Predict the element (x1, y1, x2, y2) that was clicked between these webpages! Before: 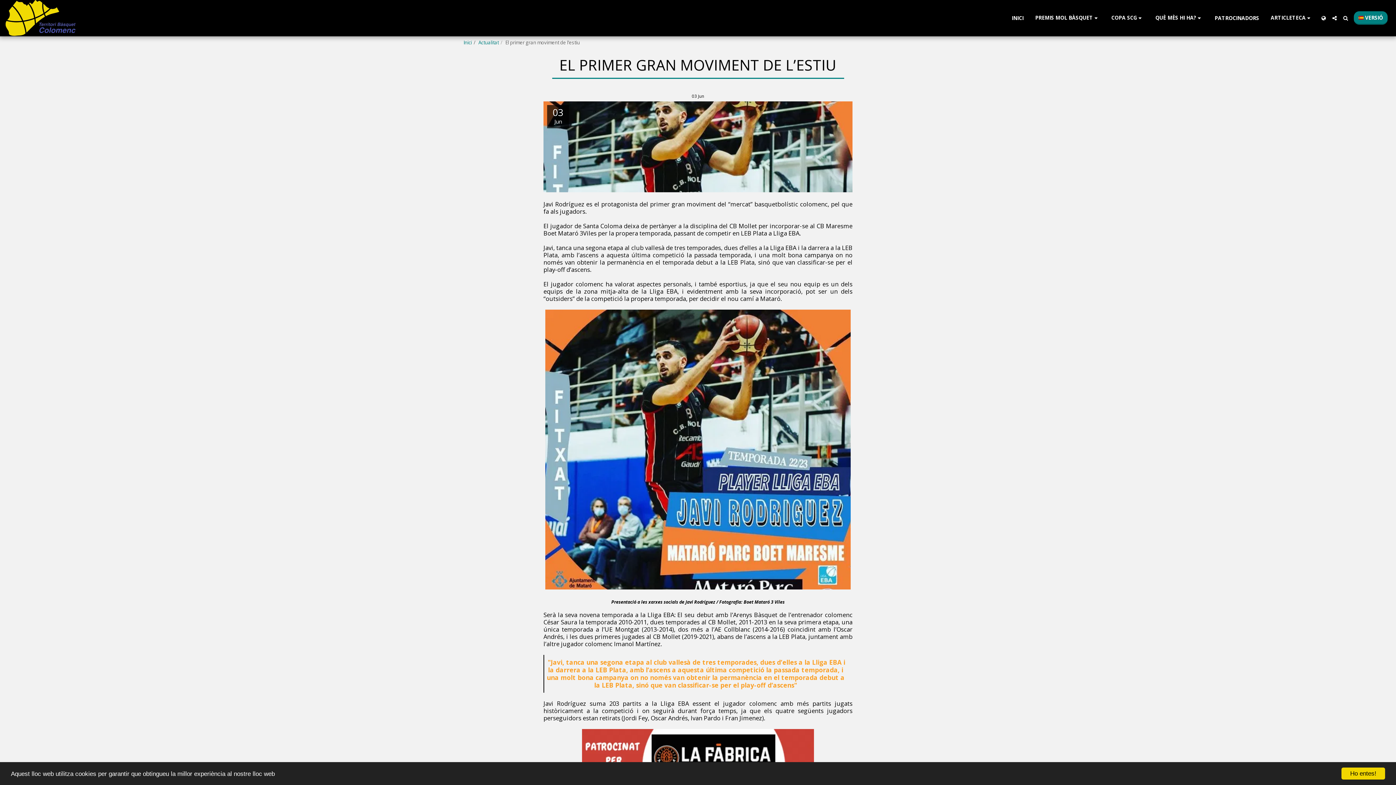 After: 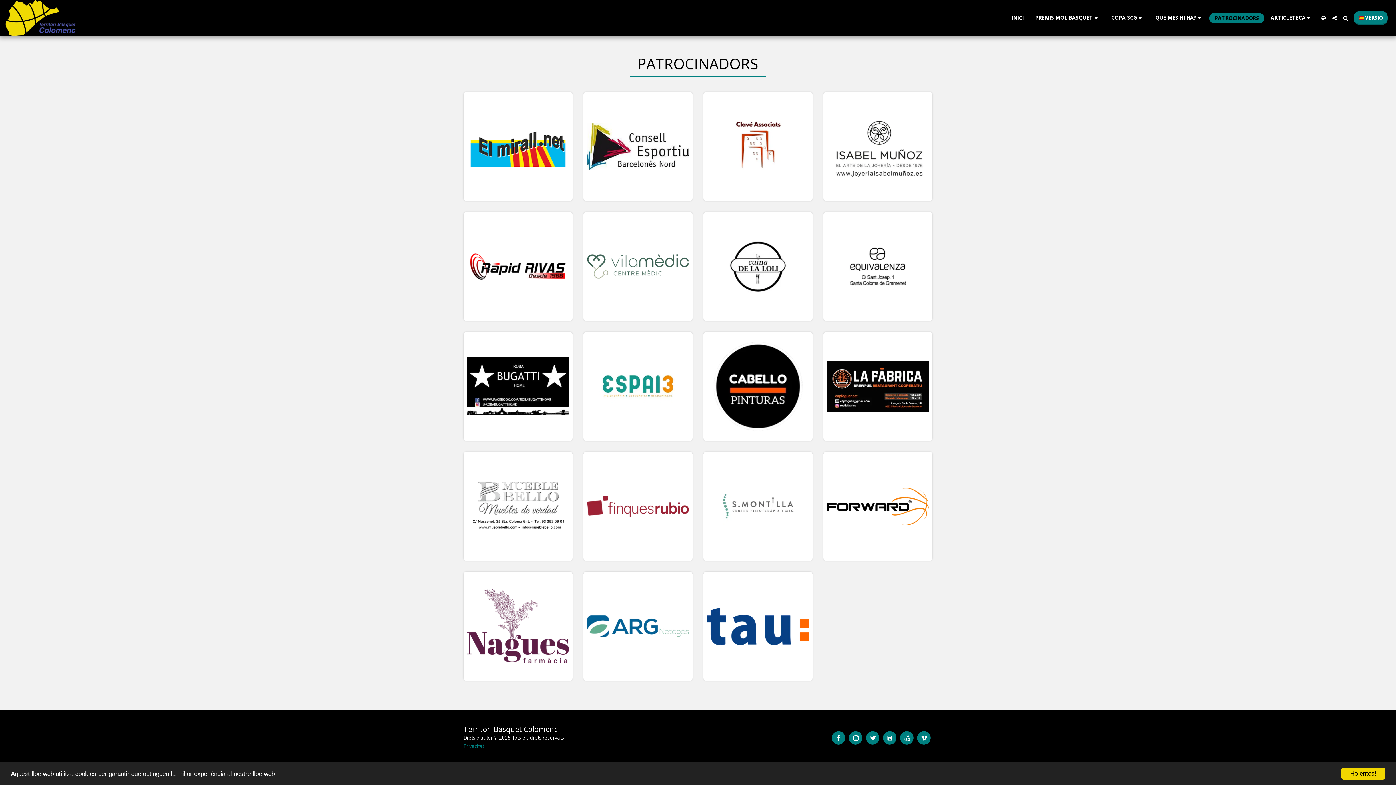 Action: bbox: (1209, 12, 1264, 23) label: PATROCINADORS